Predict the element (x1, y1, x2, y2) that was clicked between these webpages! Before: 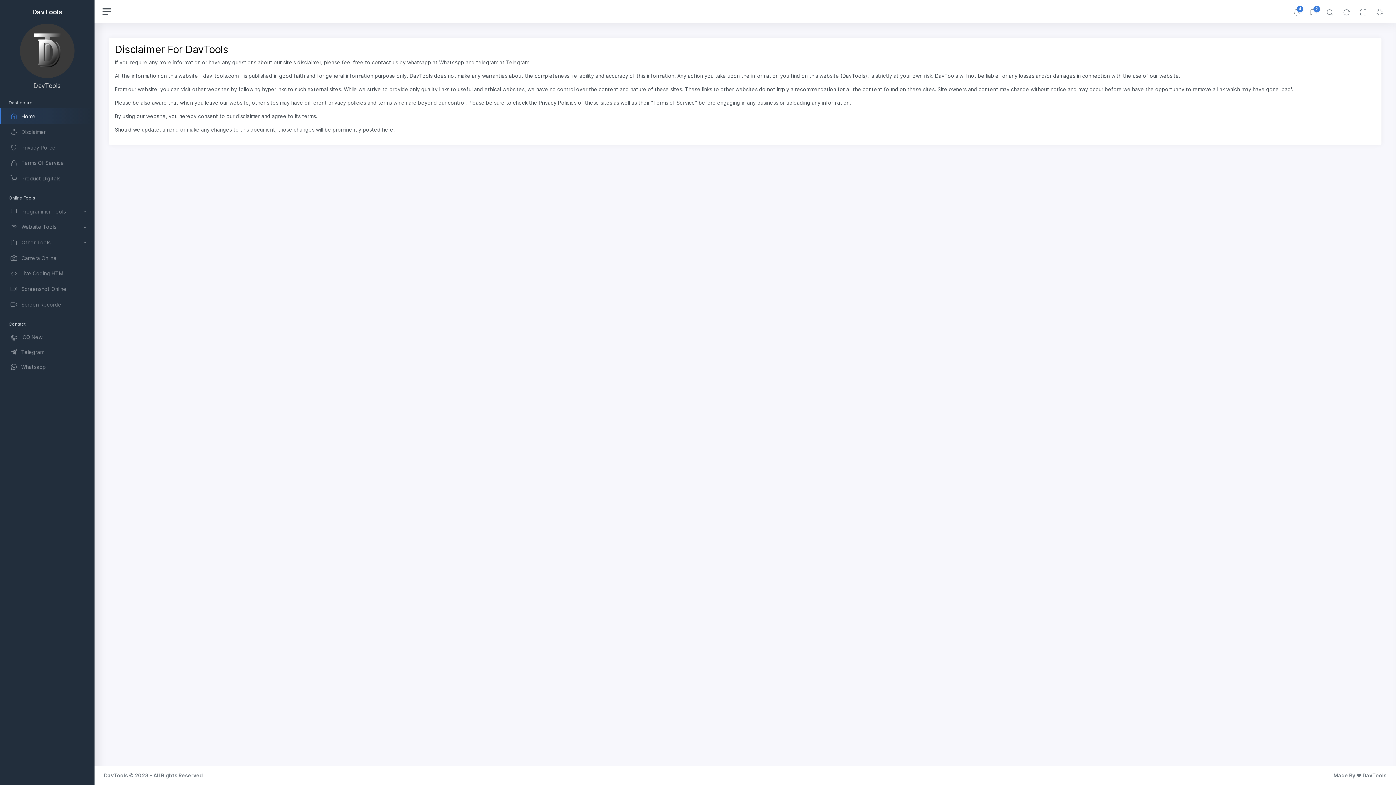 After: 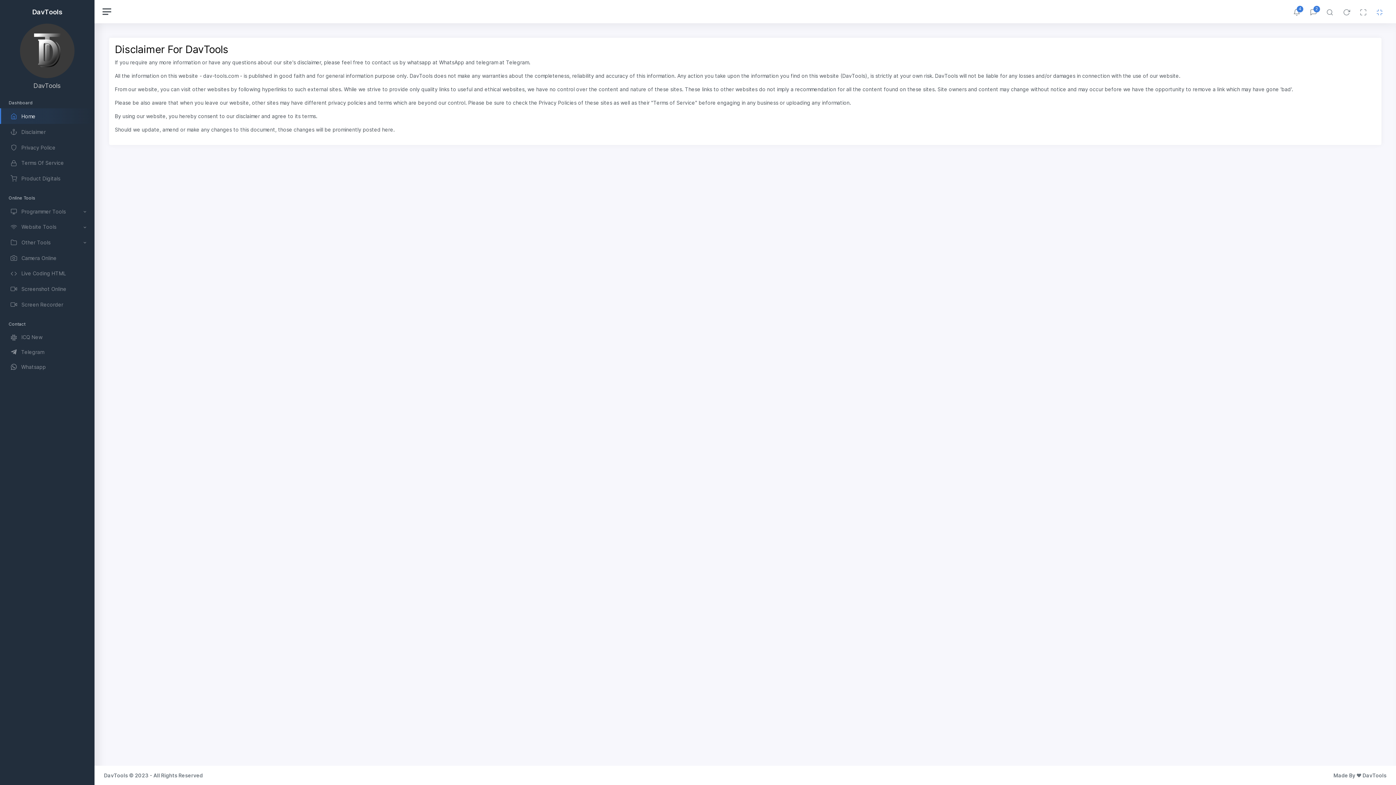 Action: bbox: (1371, 5, 1388, 18)